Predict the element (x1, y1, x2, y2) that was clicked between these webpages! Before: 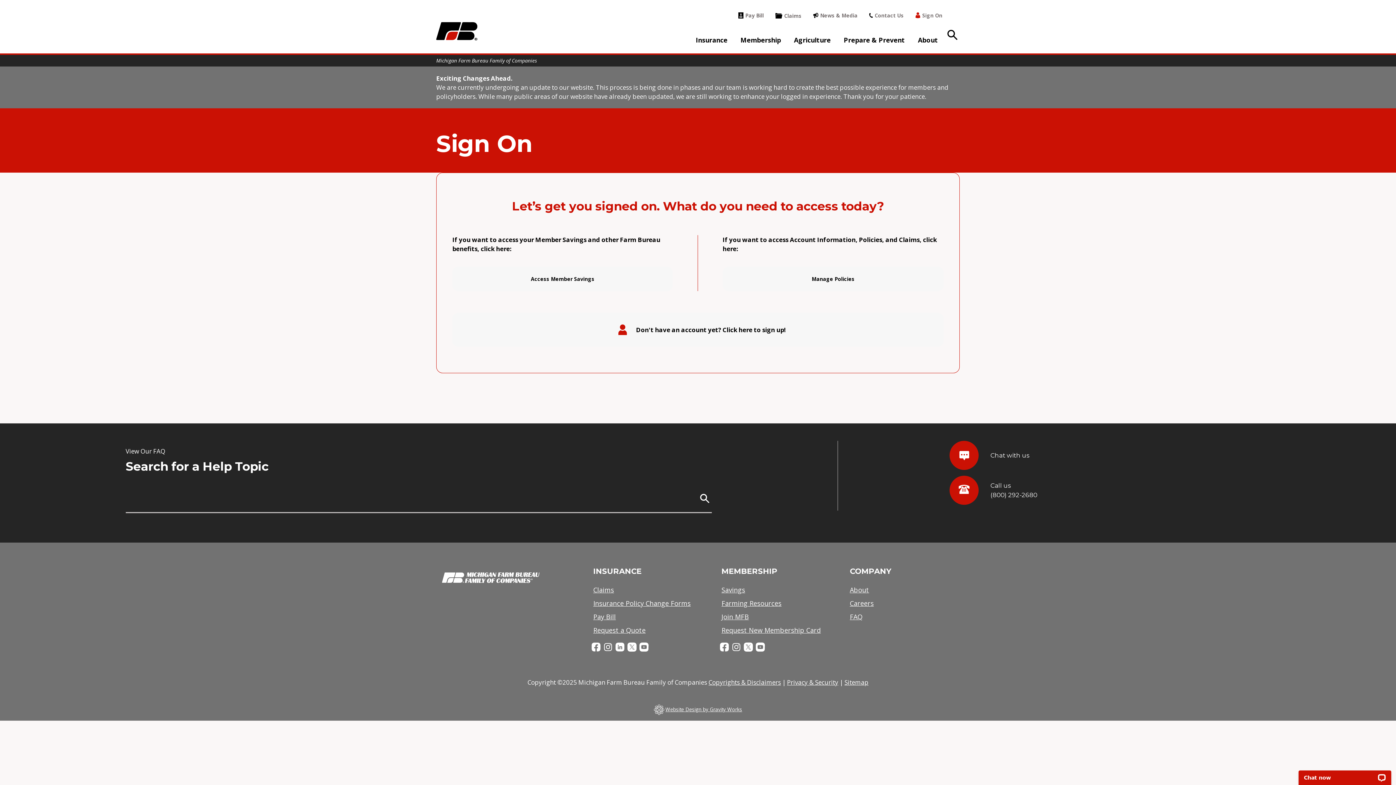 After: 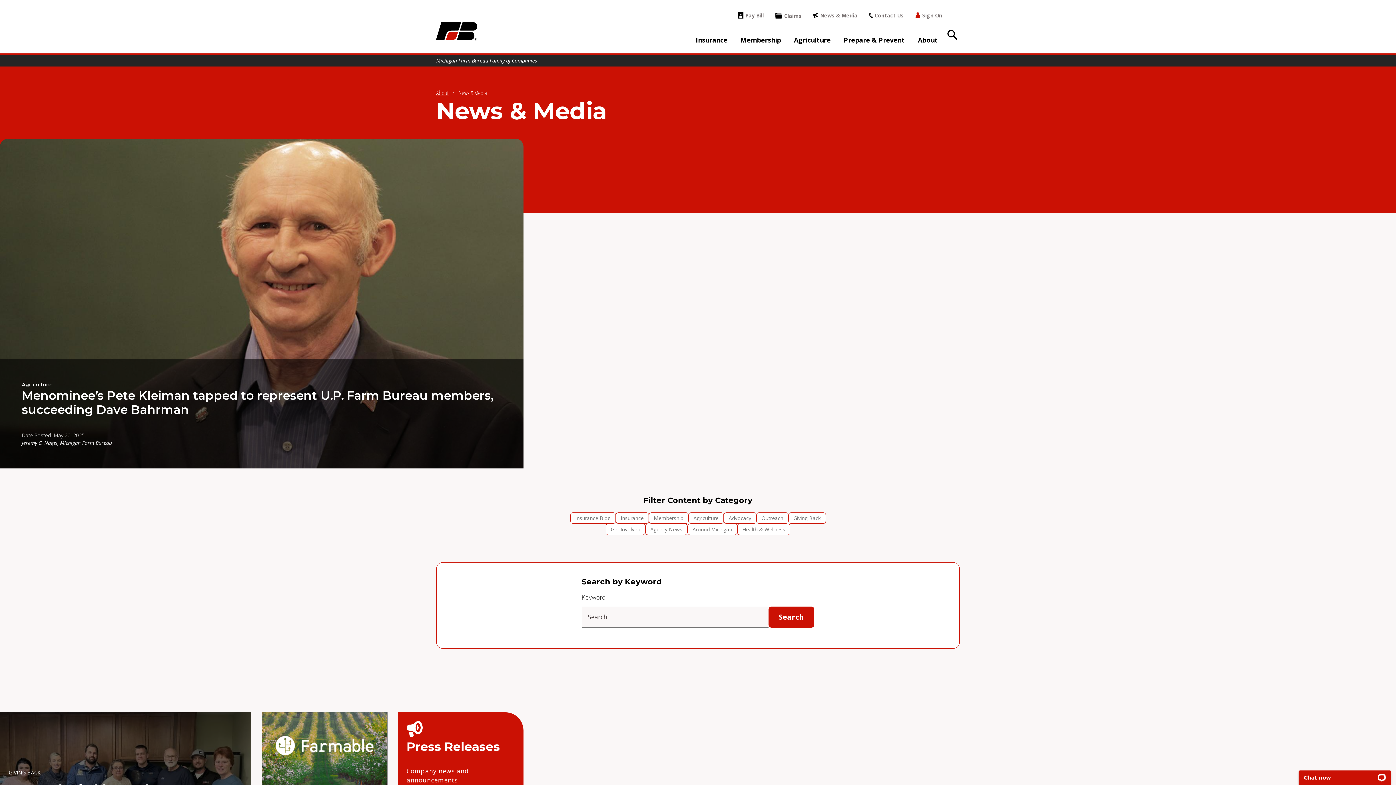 Action: label: News & Media bbox: (813, 11, 857, 19)